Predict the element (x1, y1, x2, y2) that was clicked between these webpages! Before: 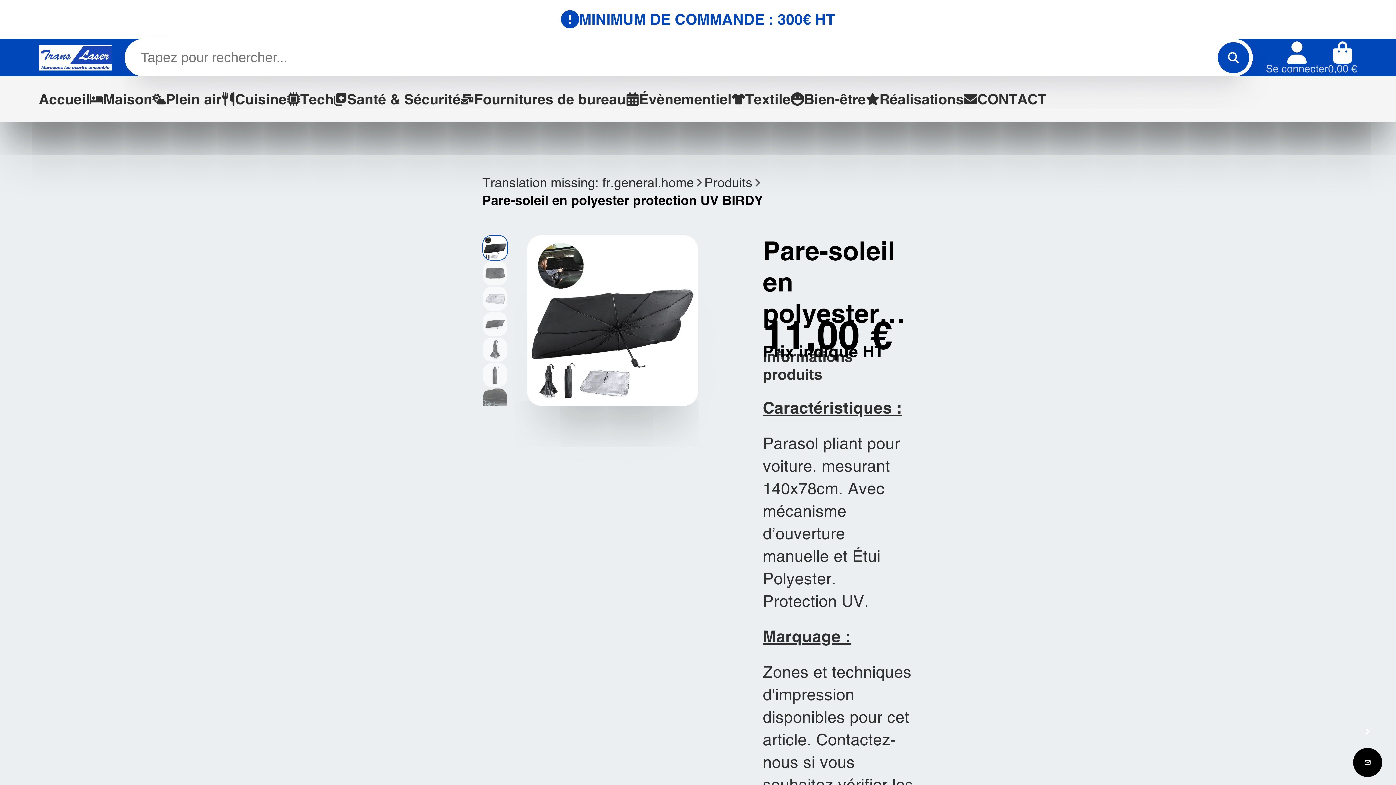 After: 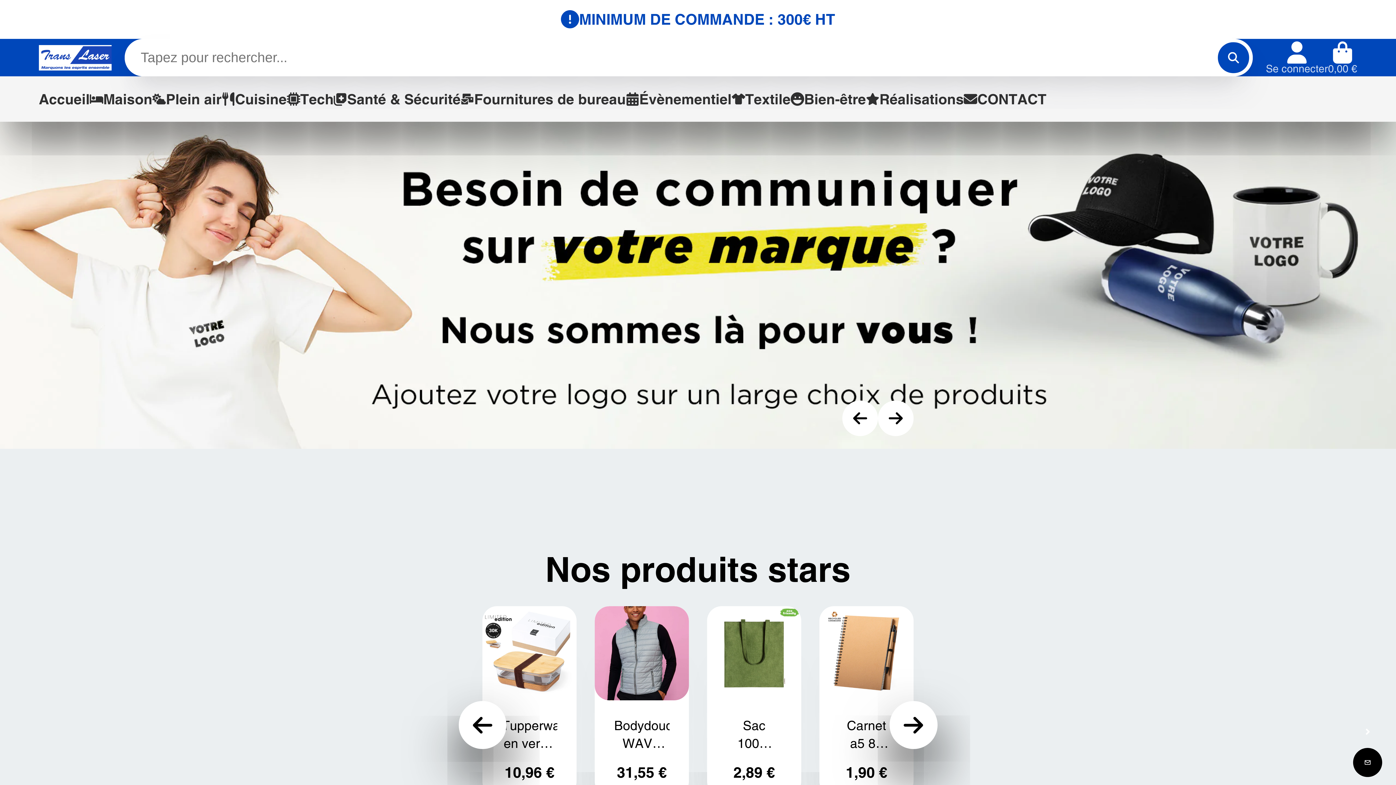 Action: bbox: (38, 76, 89, 121) label: Accueil